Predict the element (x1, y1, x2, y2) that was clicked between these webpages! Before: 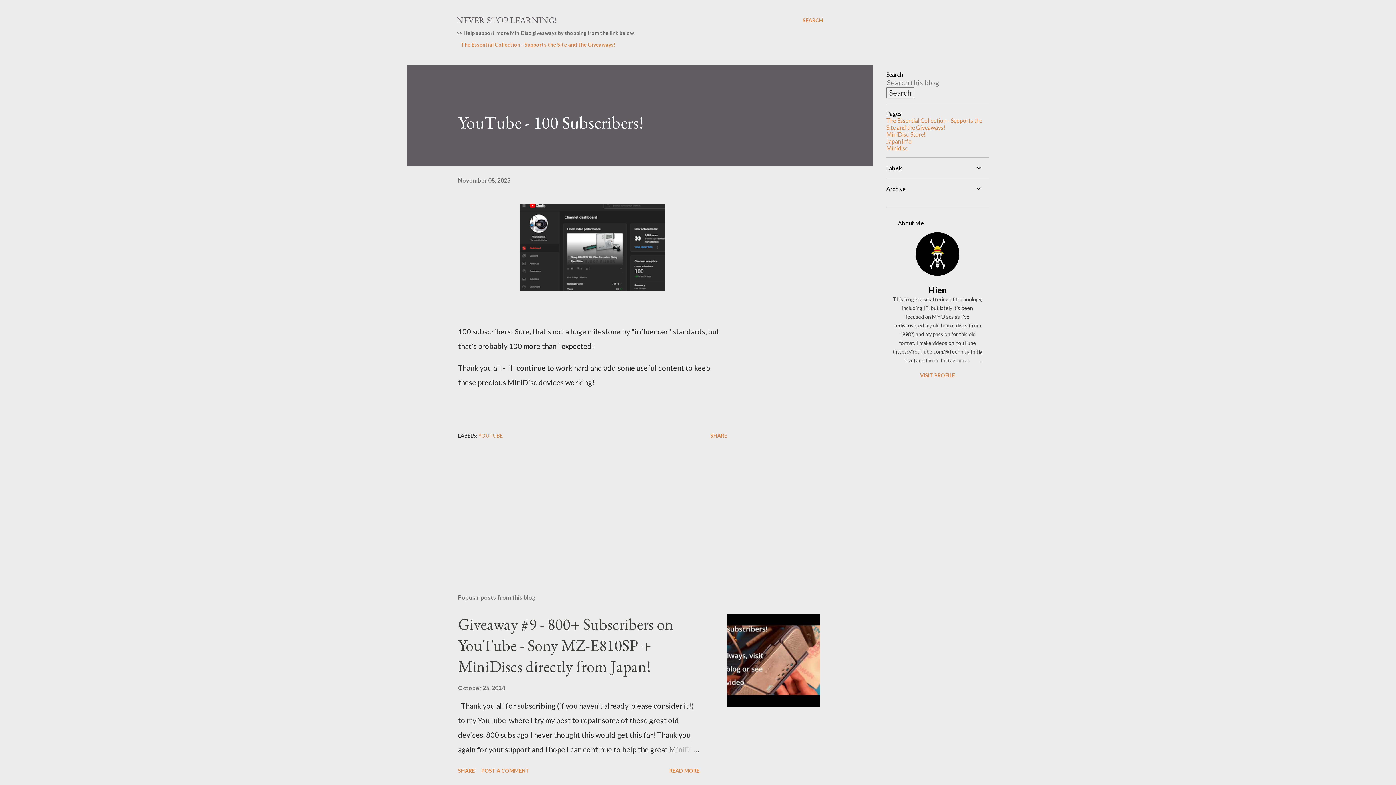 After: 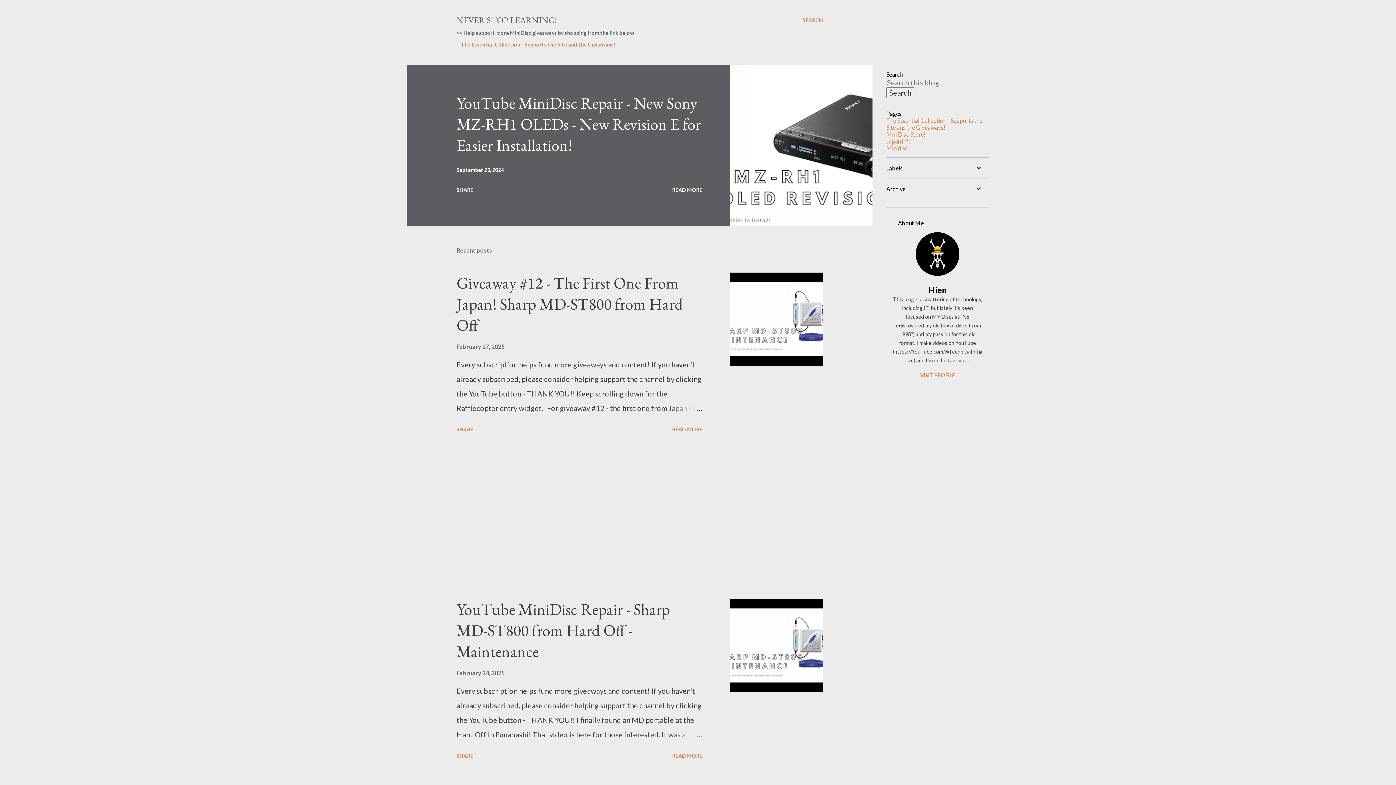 Action: bbox: (456, 14, 557, 25) label: NEVER STOP LEARNING!